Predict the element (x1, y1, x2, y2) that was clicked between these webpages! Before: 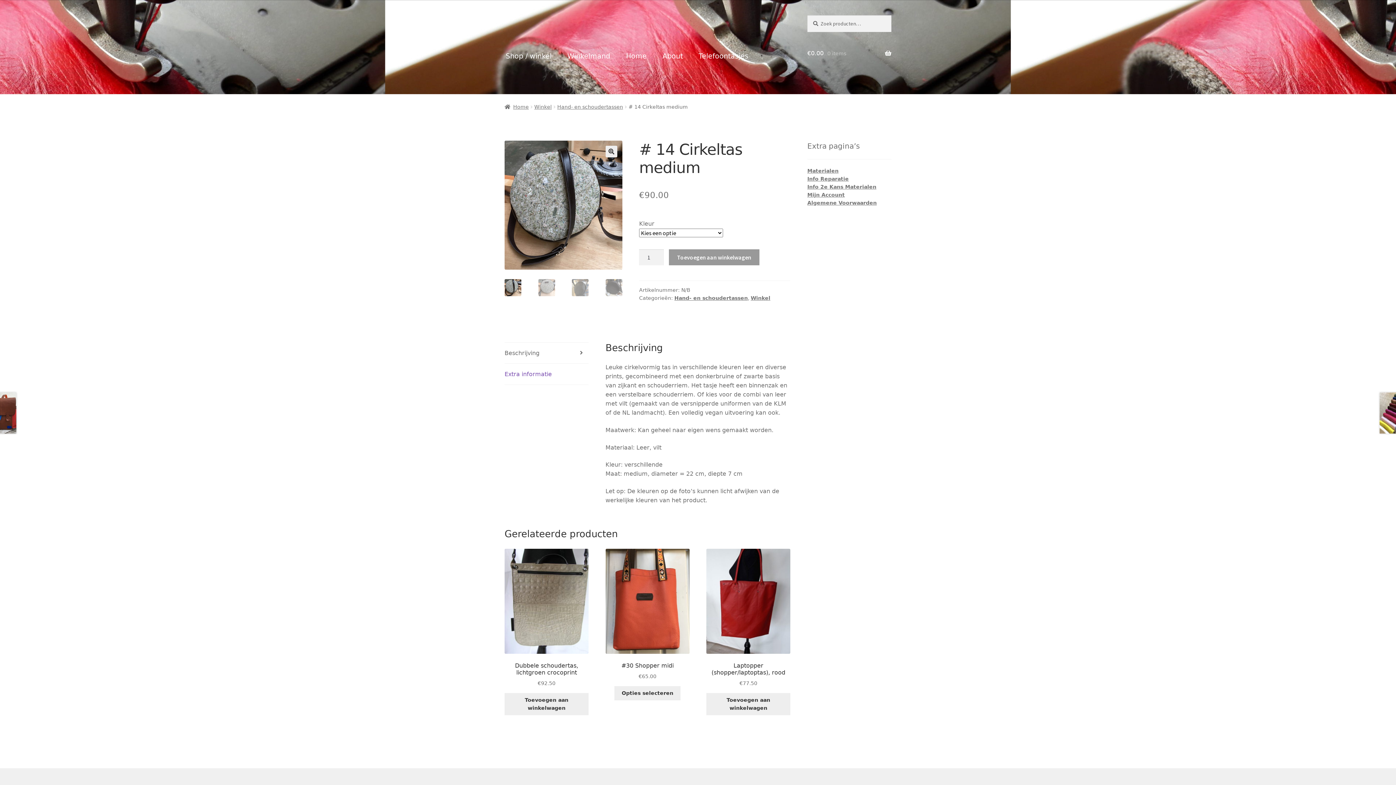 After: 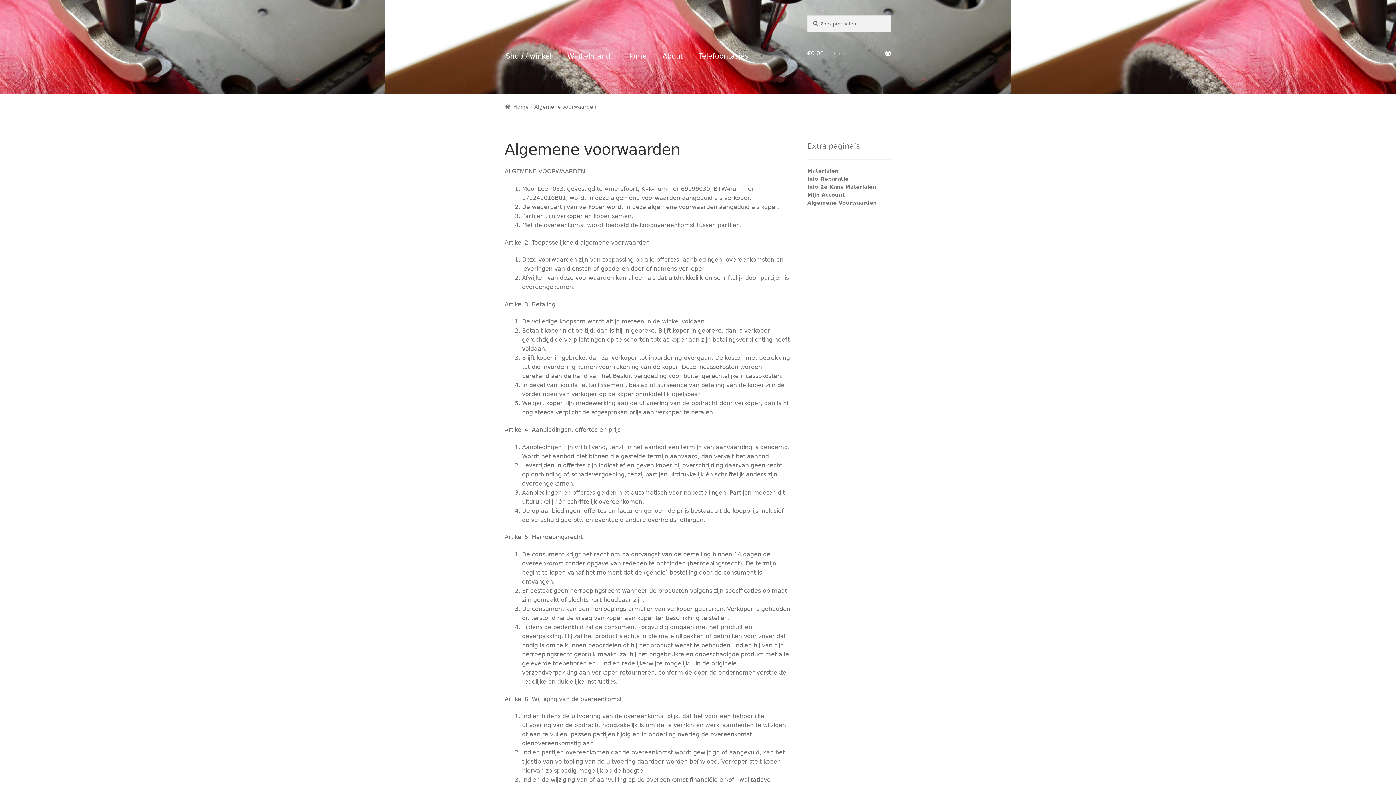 Action: label: Algemene Voorwaarden bbox: (807, 200, 876, 205)